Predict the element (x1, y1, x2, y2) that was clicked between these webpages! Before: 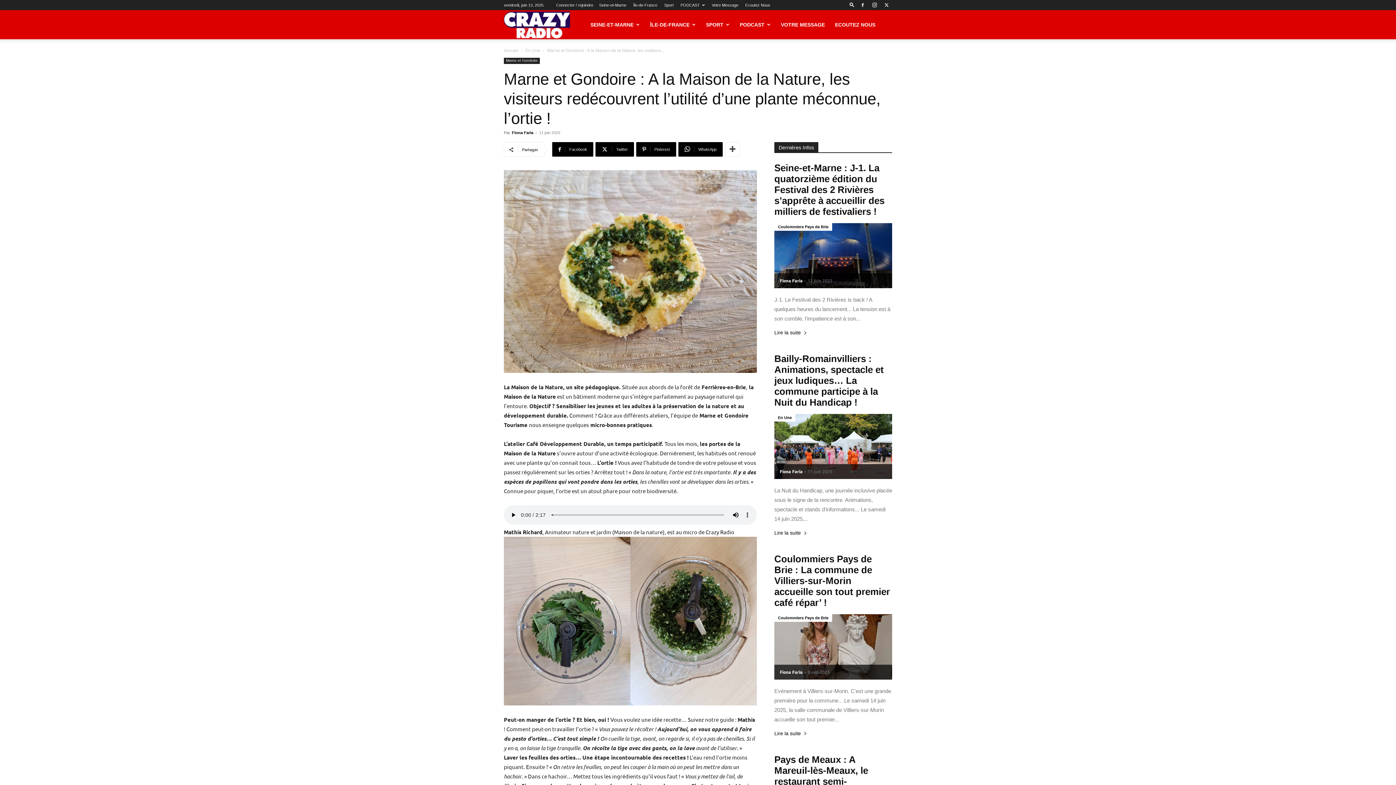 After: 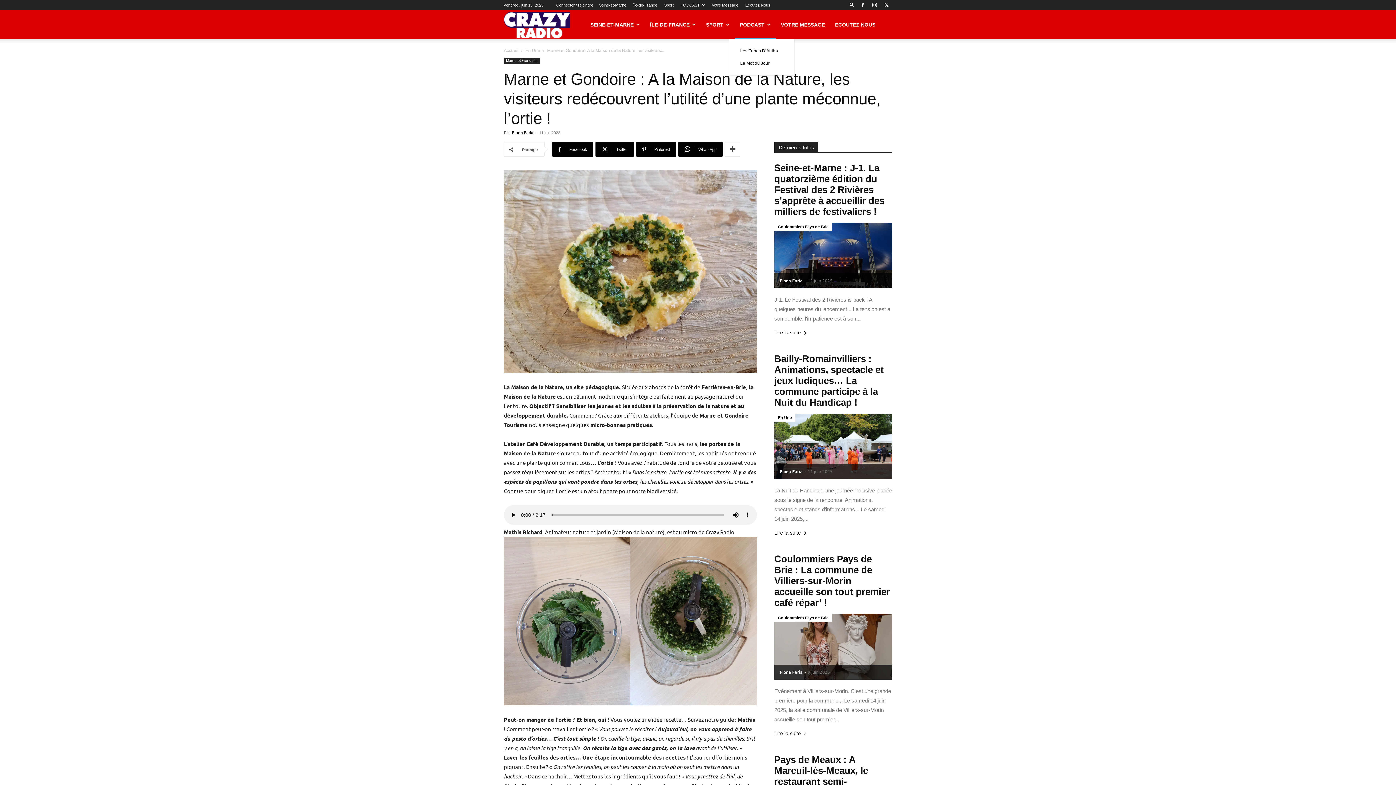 Action: label: PODCAST bbox: (734, 10, 775, 39)